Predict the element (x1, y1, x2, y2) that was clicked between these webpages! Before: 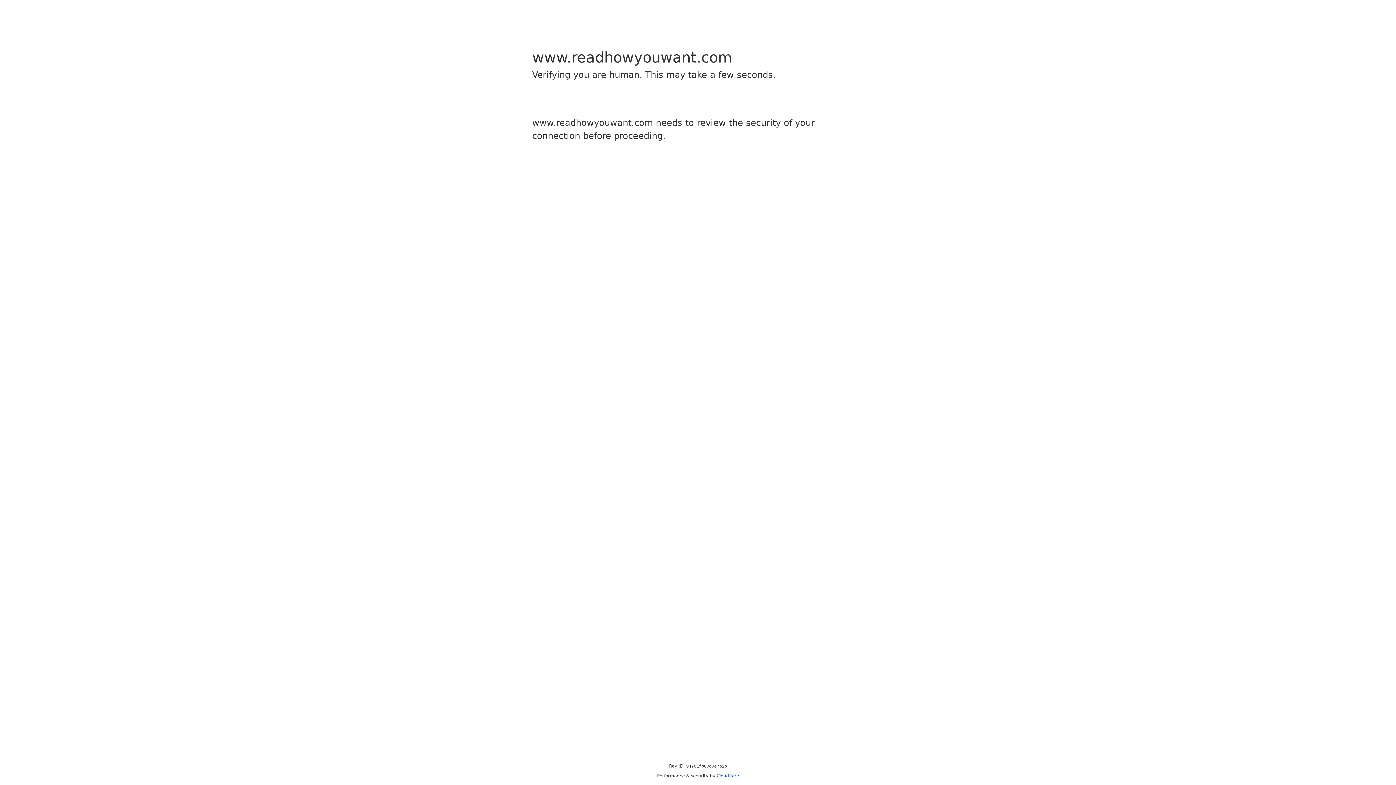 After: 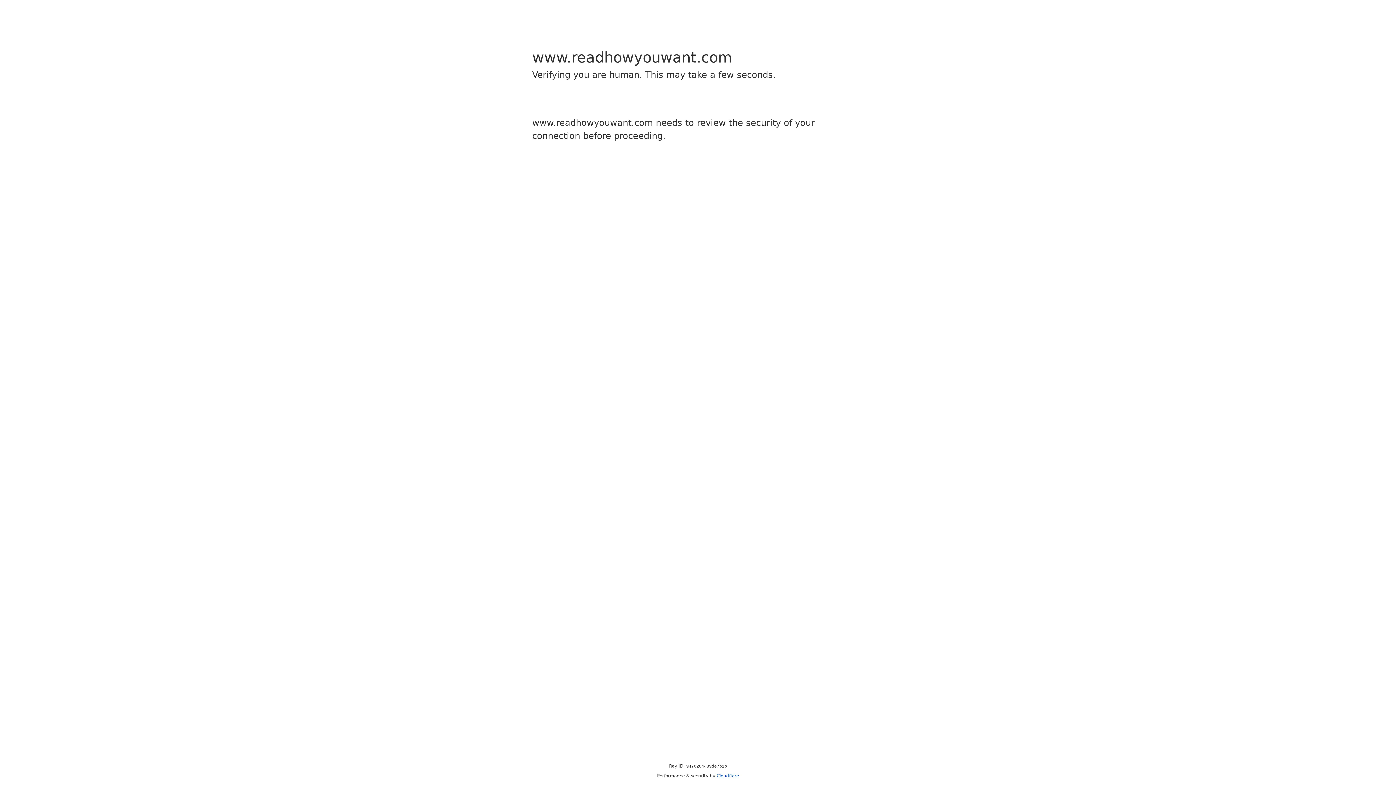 Action: label: Cloudflare bbox: (716, 773, 739, 778)